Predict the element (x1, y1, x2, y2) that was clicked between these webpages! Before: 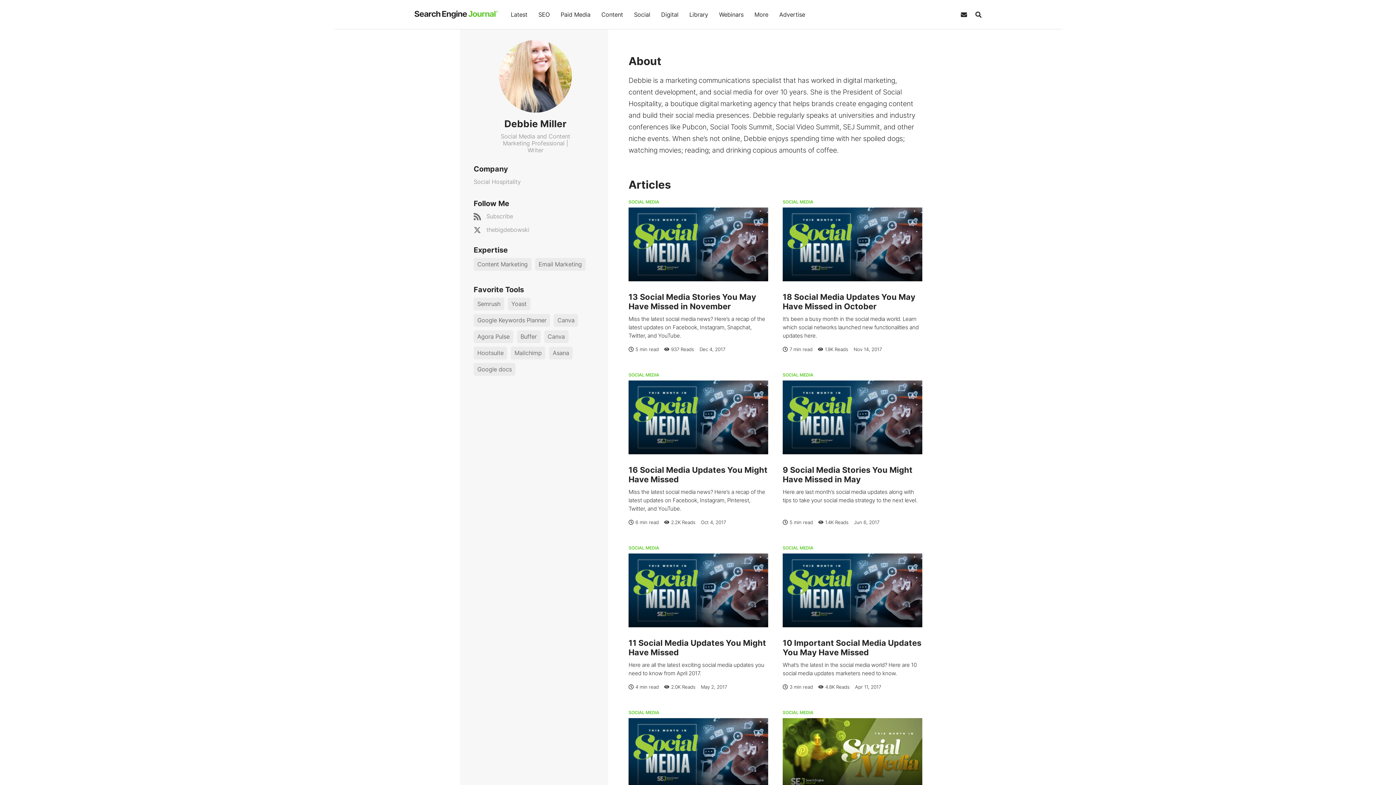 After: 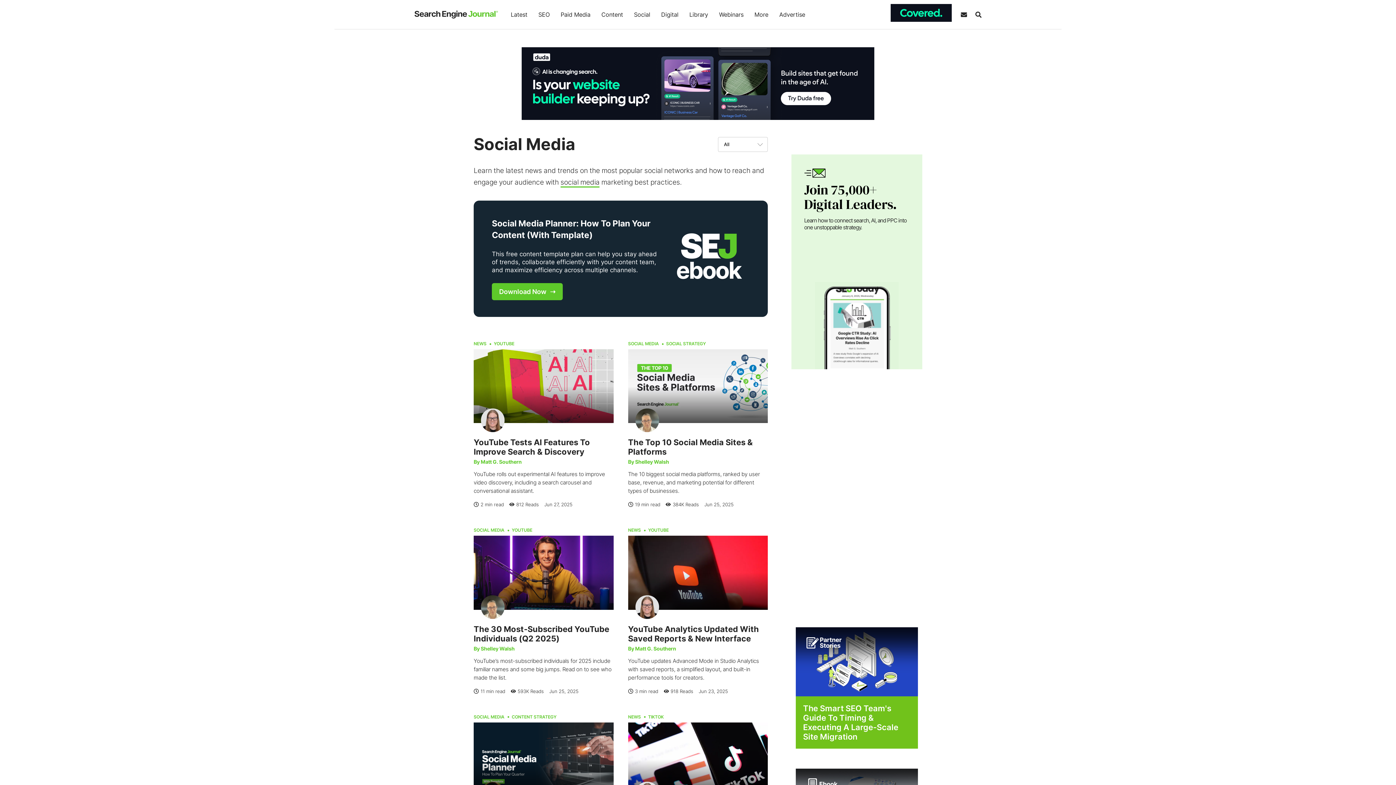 Action: bbox: (628, 198, 659, 205) label: SOCIAL MEDIA